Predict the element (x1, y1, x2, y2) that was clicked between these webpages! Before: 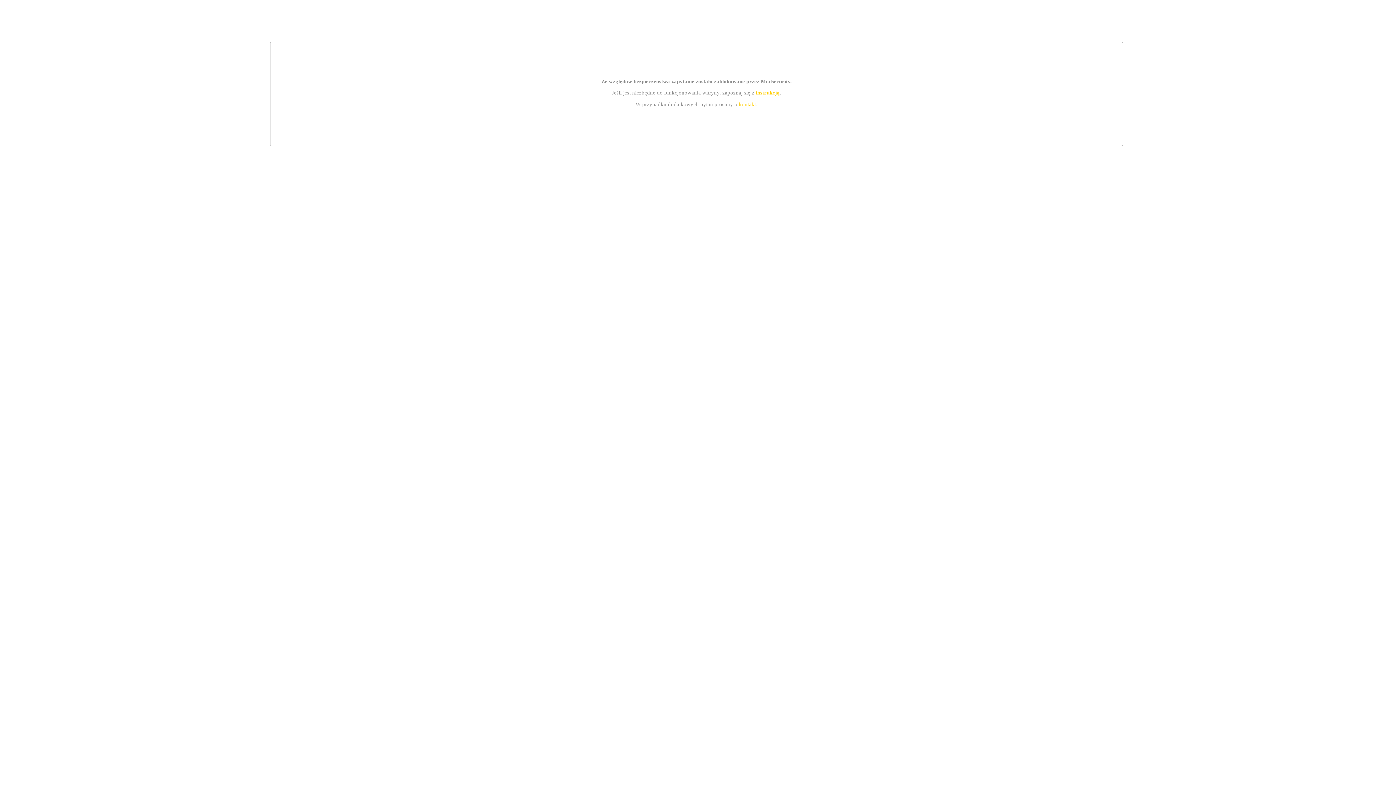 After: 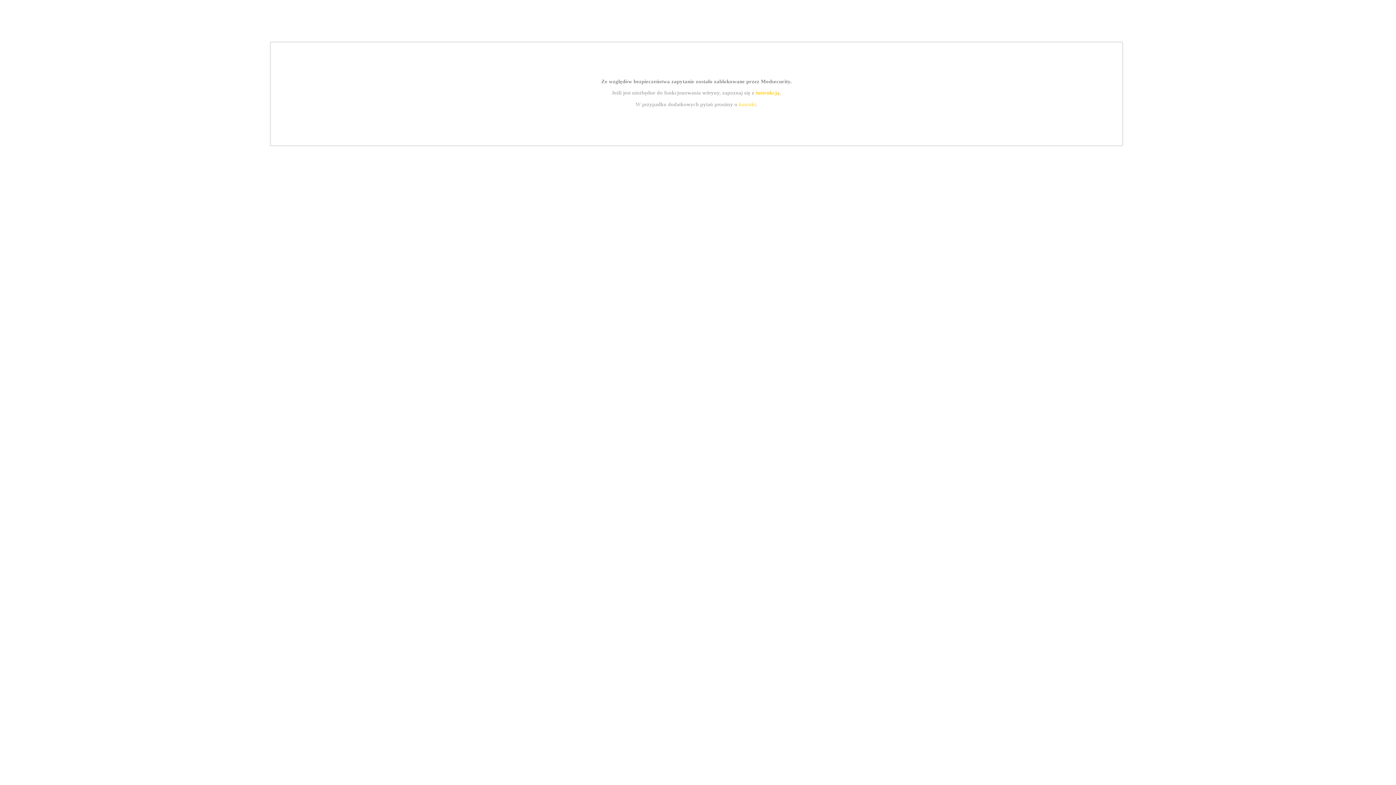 Action: bbox: (755, 89, 779, 95) label: instrukcją